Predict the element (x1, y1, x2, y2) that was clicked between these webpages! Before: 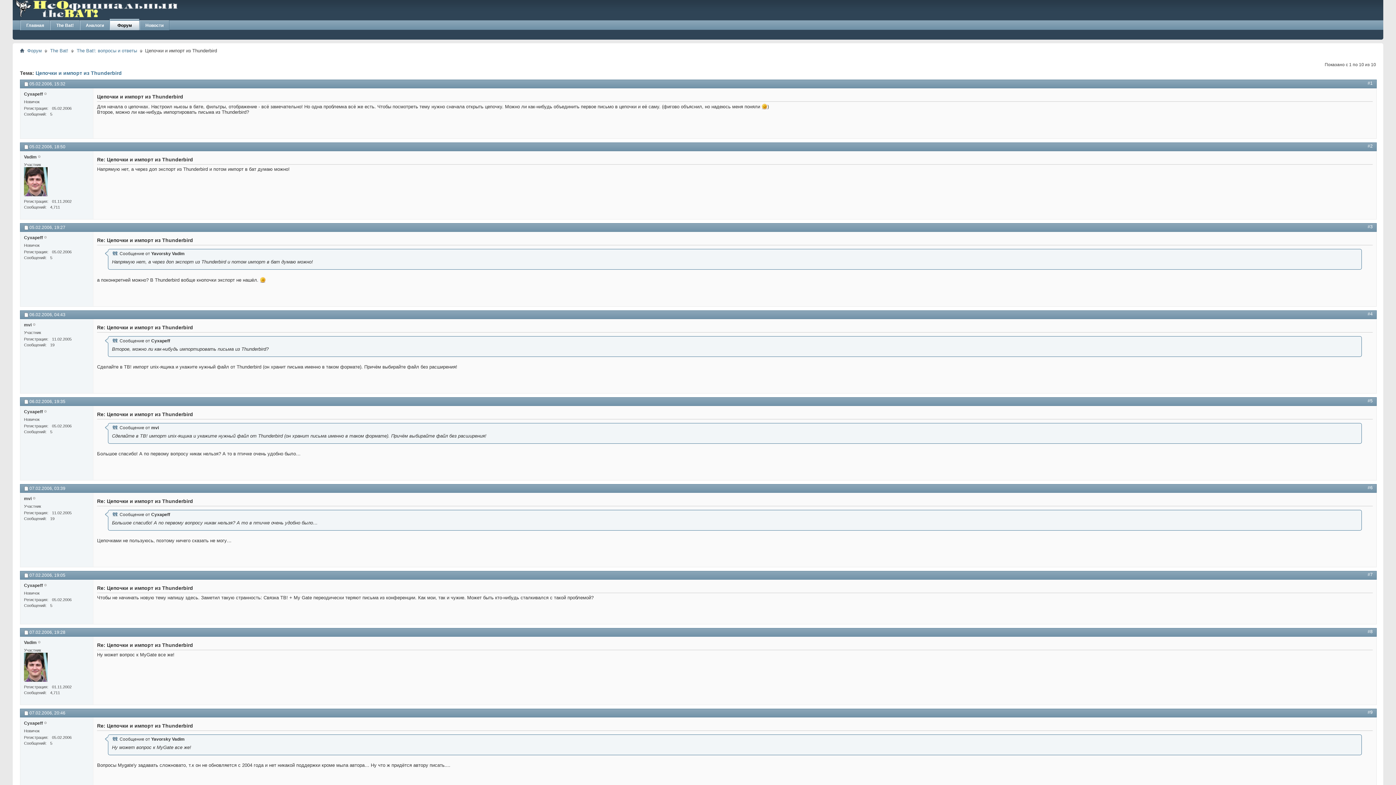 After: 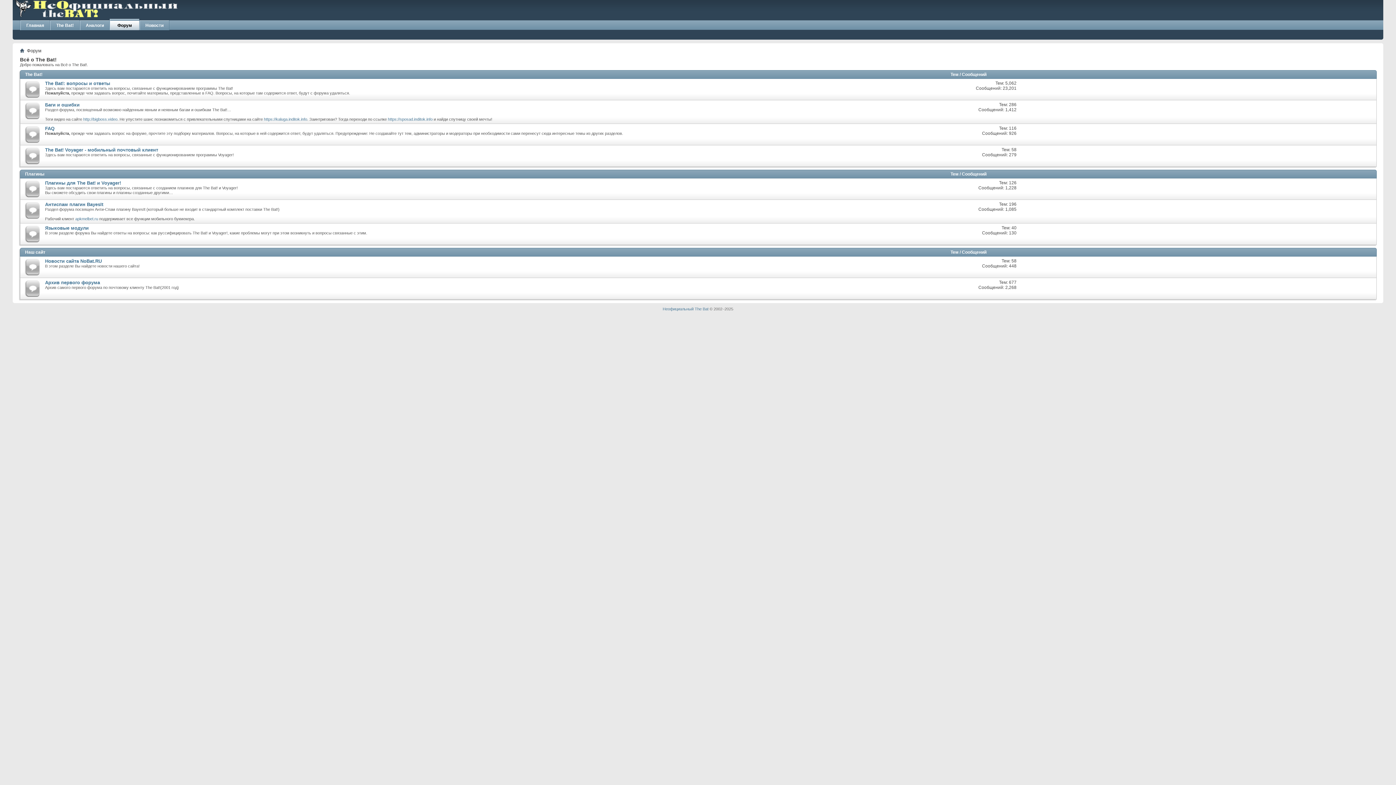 Action: bbox: (20, 48, 24, 53)